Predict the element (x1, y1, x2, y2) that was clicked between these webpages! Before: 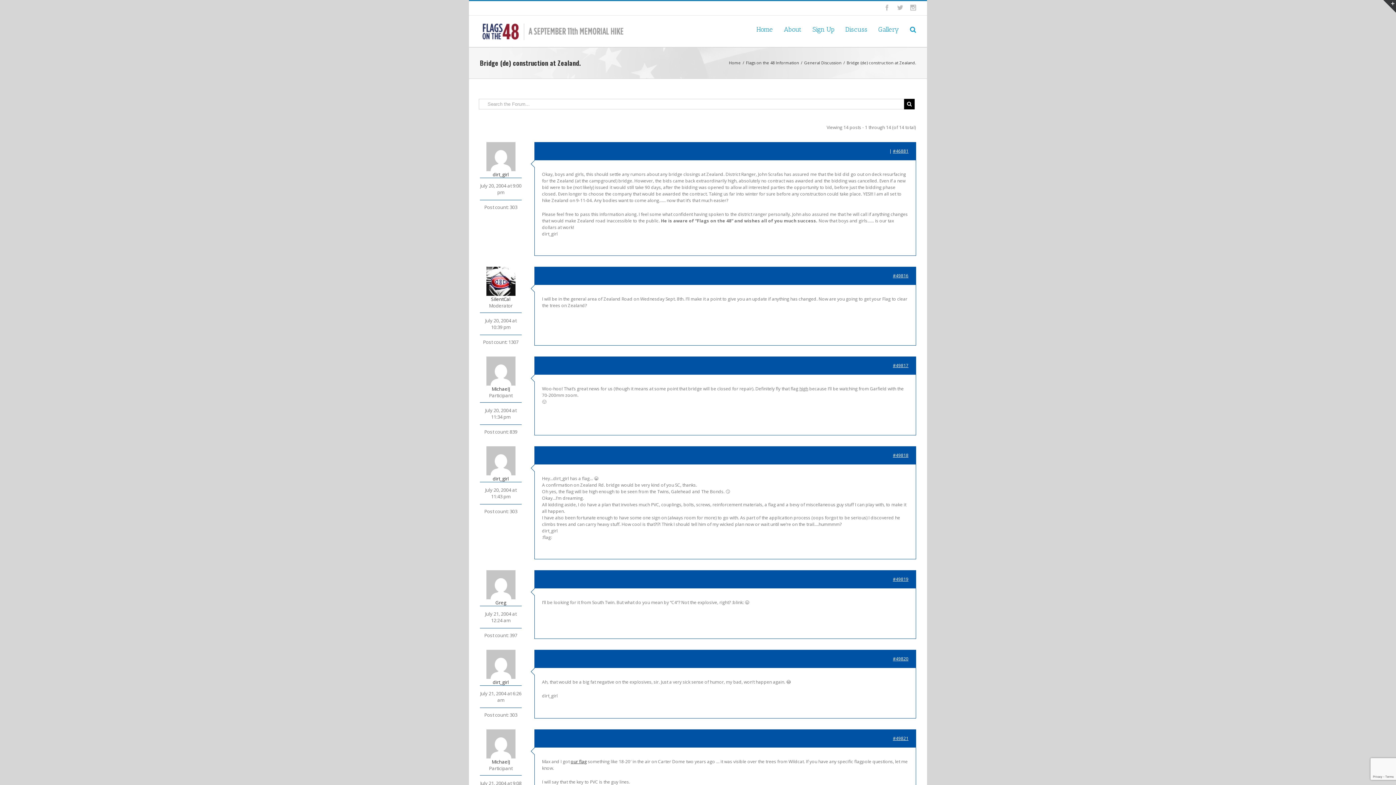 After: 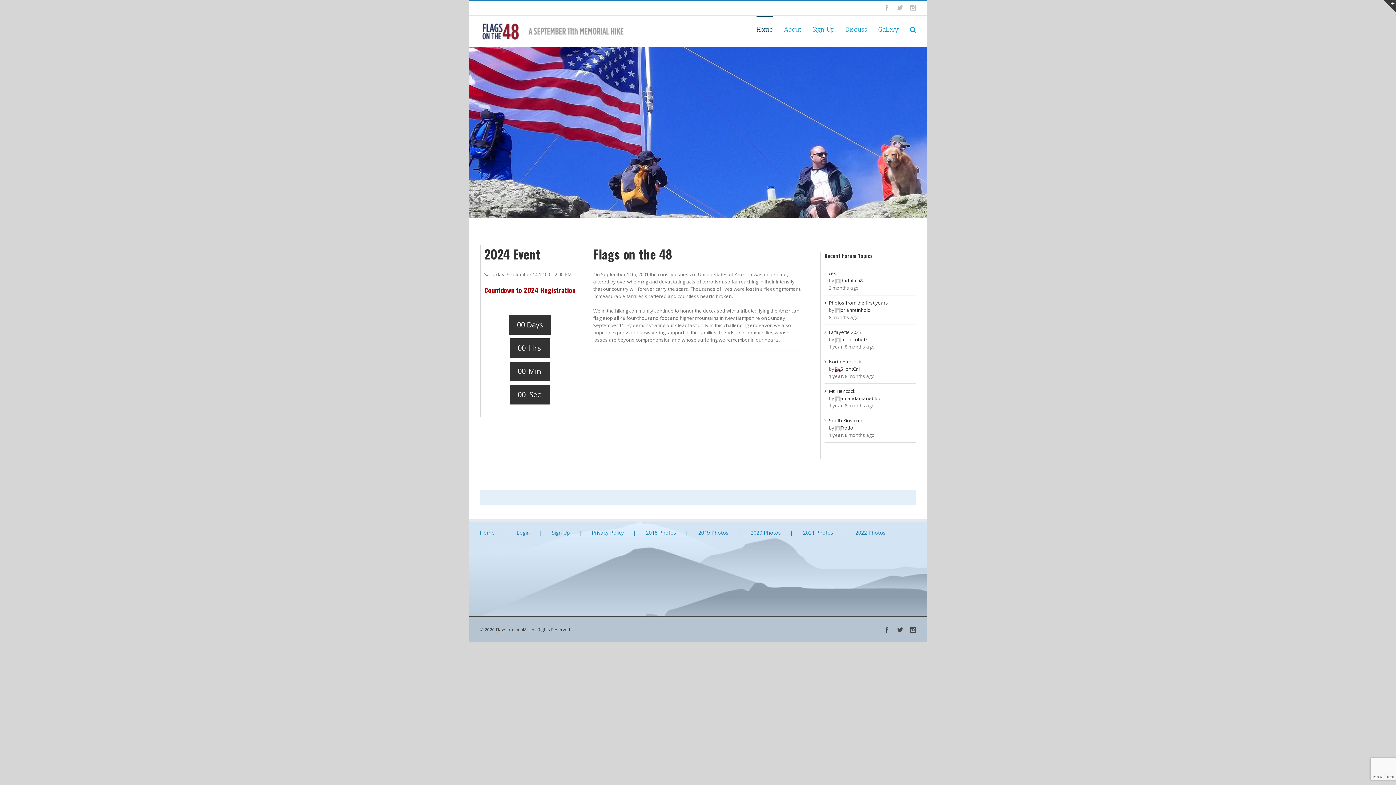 Action: bbox: (480, 19, 628, 43)